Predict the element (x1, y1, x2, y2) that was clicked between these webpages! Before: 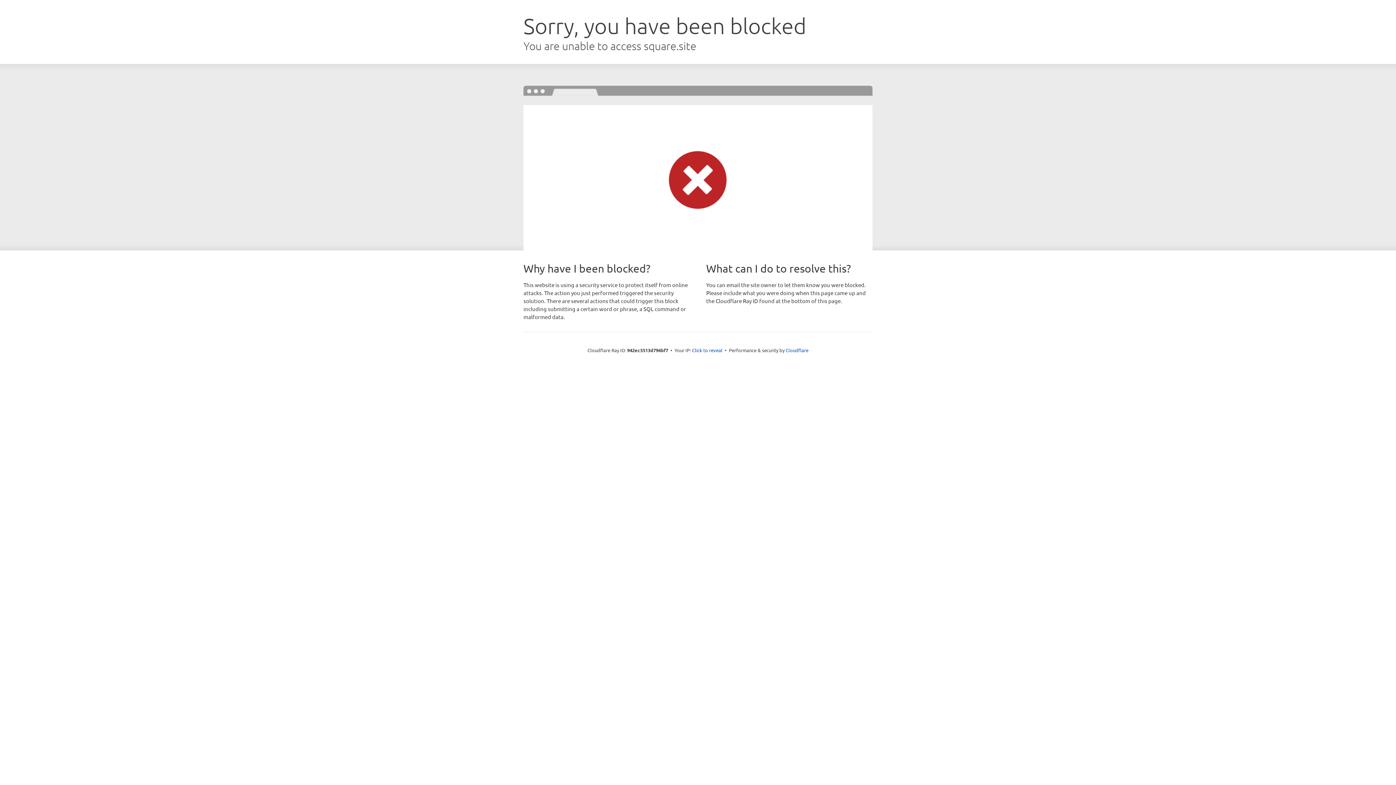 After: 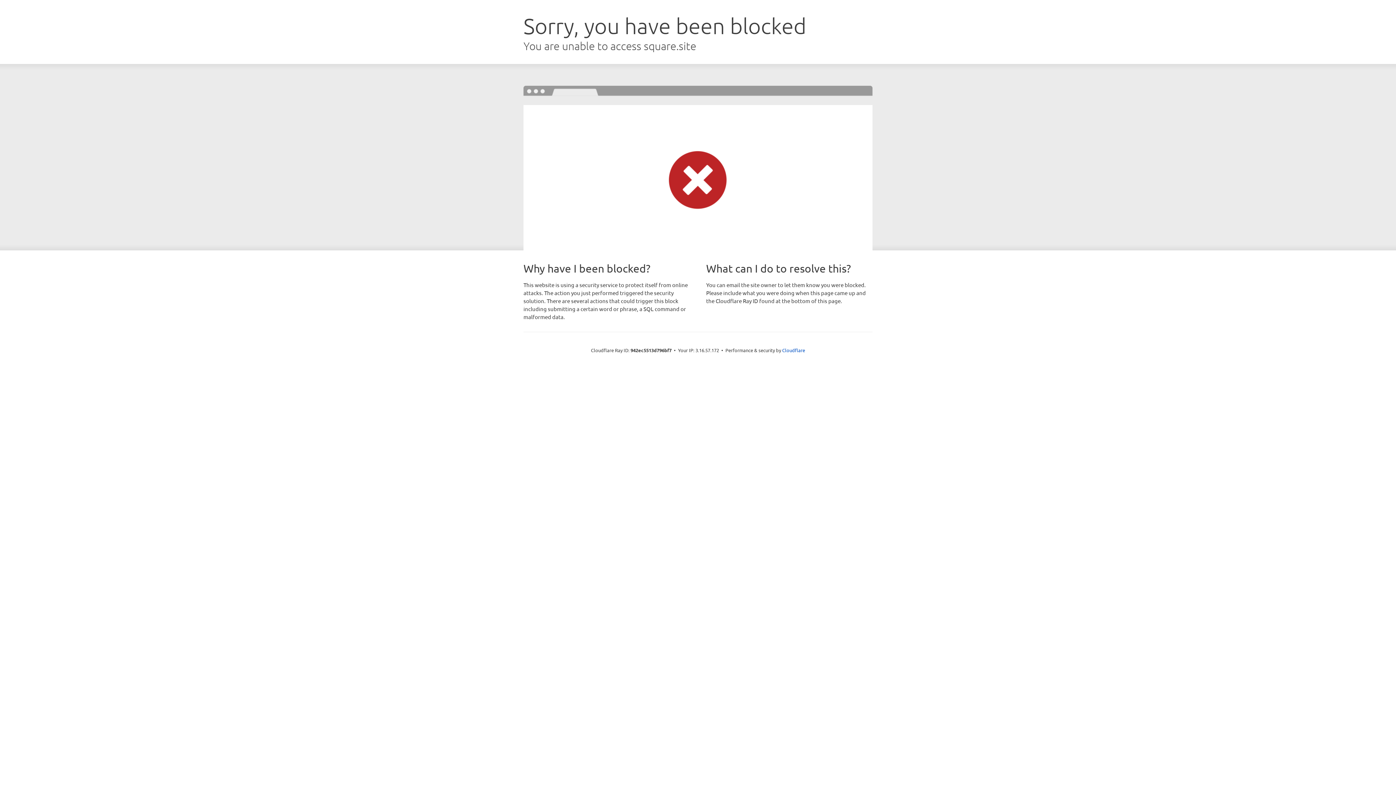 Action: bbox: (692, 346, 722, 353) label: Click to reveal